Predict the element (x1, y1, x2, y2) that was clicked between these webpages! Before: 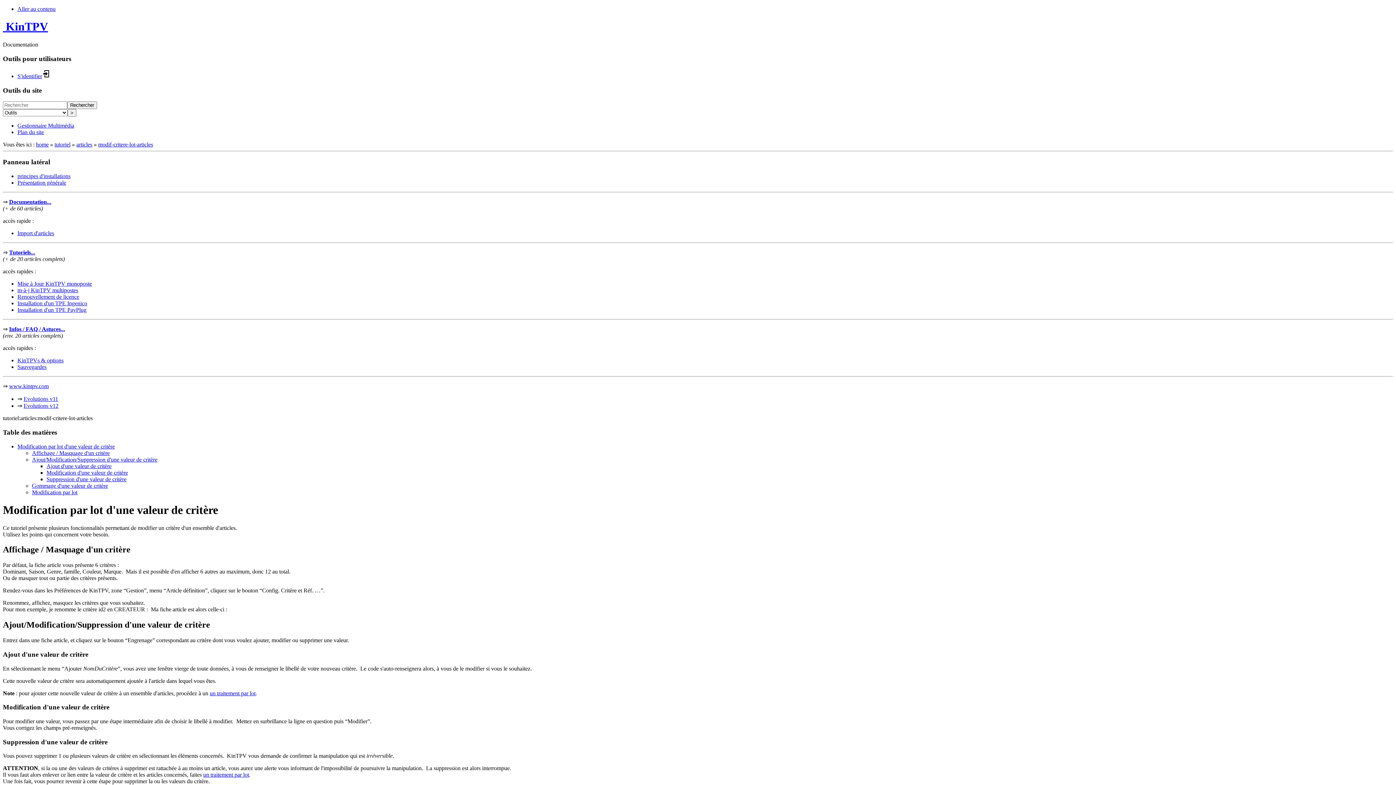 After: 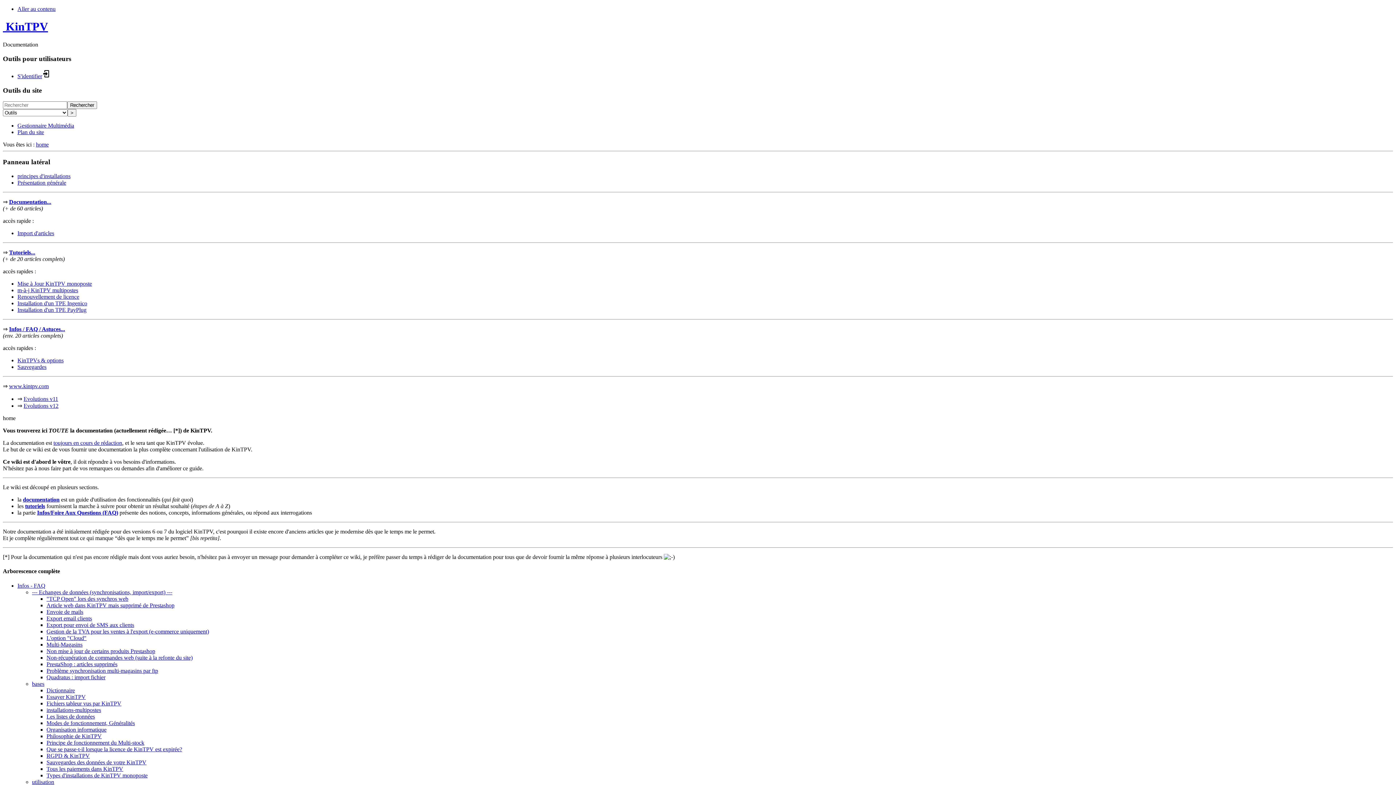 Action: label:  KinTPV bbox: (2, 20, 48, 33)